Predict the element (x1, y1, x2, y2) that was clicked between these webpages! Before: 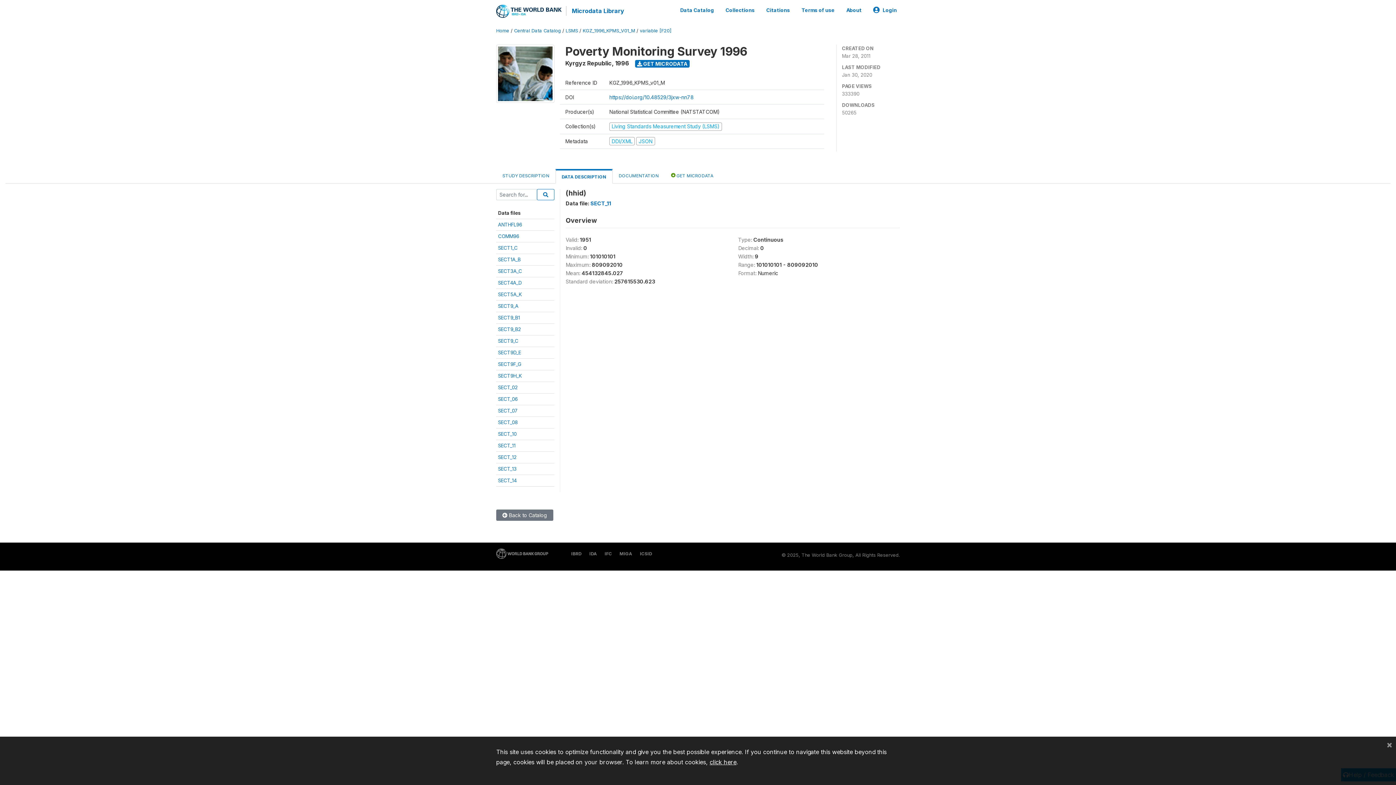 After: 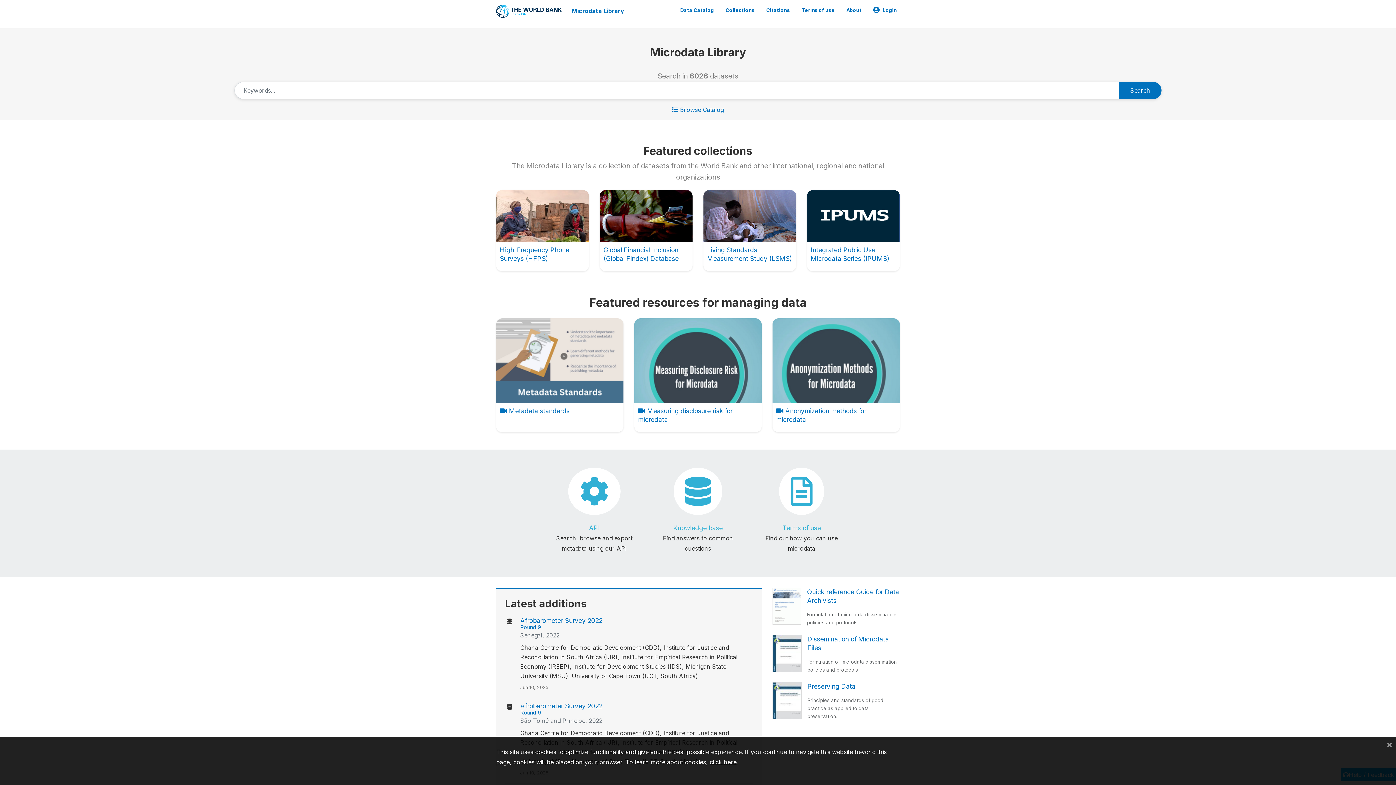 Action: label: Microdata Library bbox: (566, 6, 624, 15)